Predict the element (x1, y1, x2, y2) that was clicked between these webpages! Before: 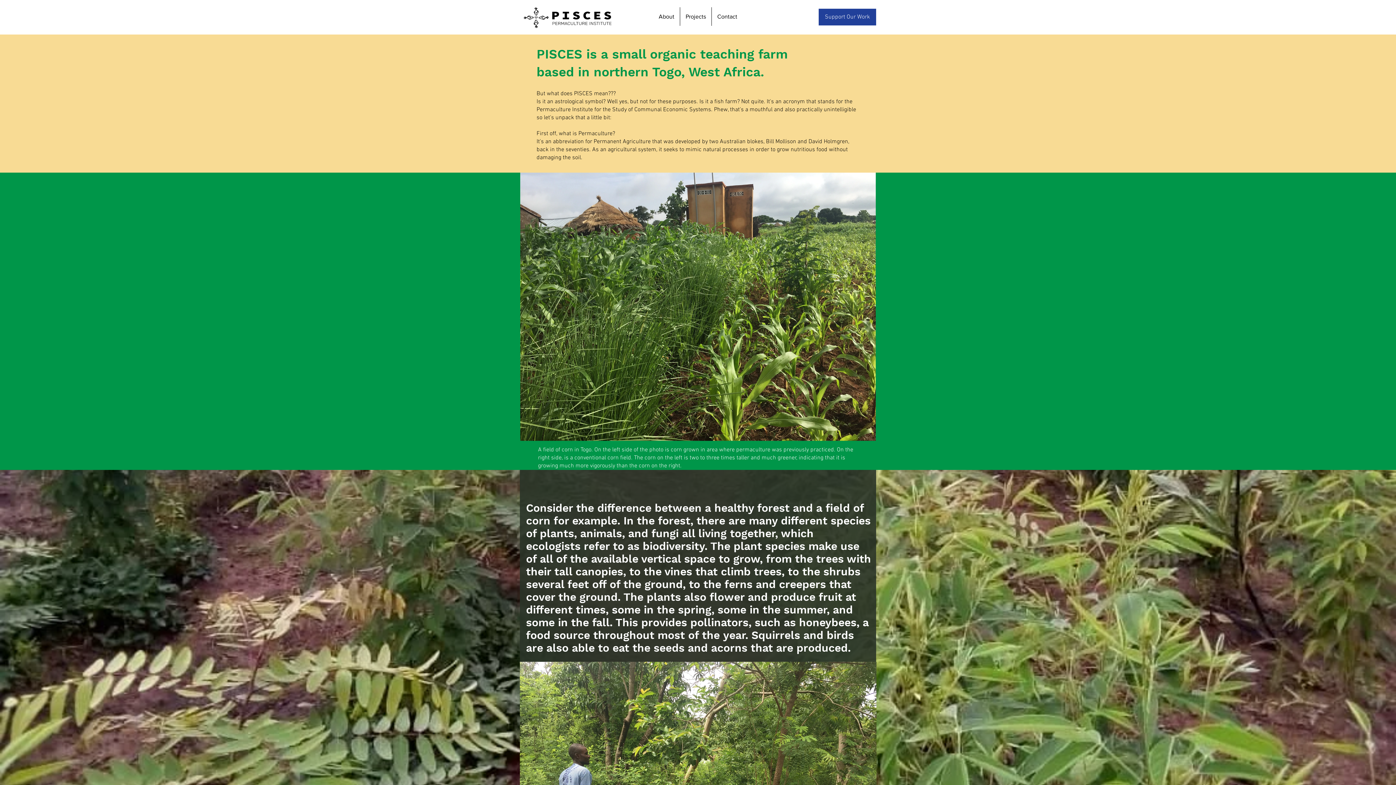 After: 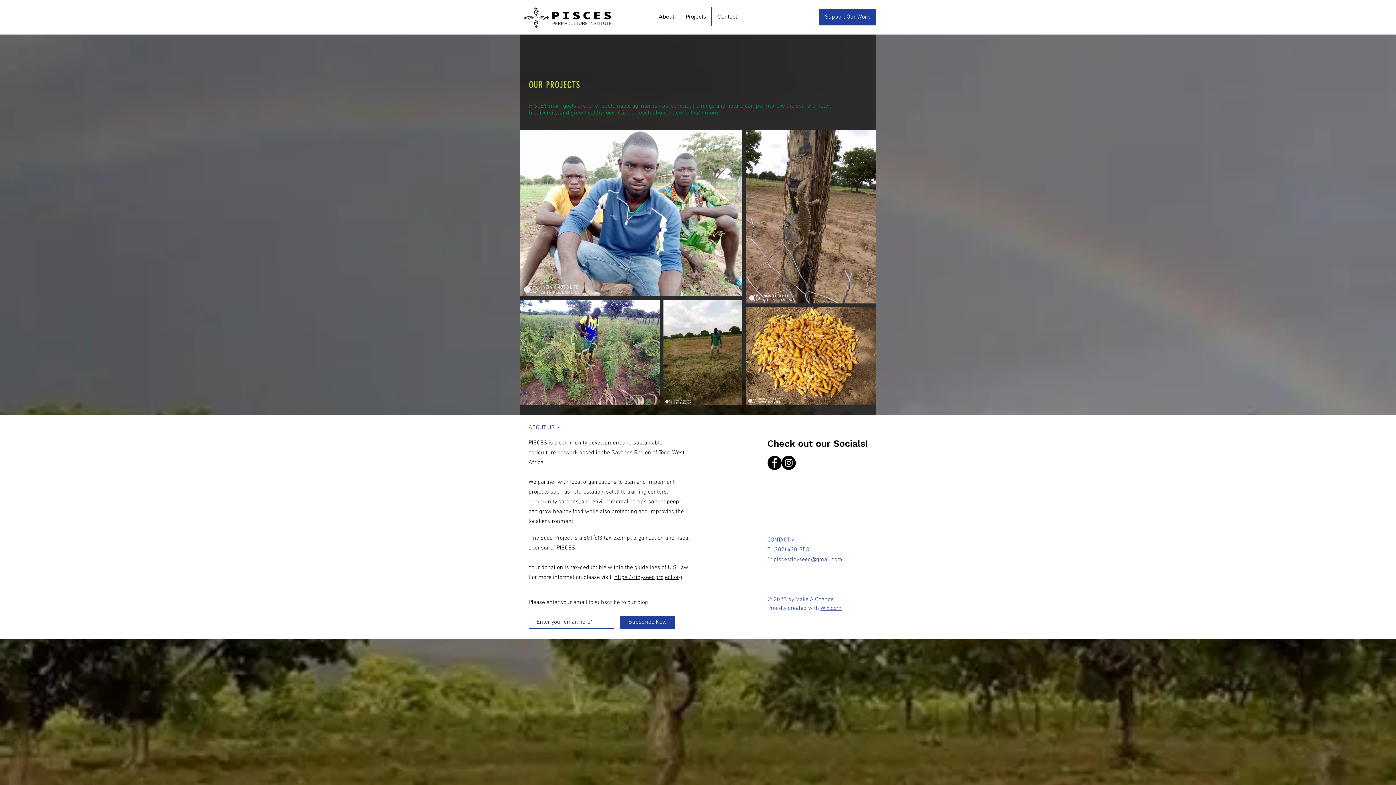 Action: label: Projects bbox: (680, 7, 711, 25)